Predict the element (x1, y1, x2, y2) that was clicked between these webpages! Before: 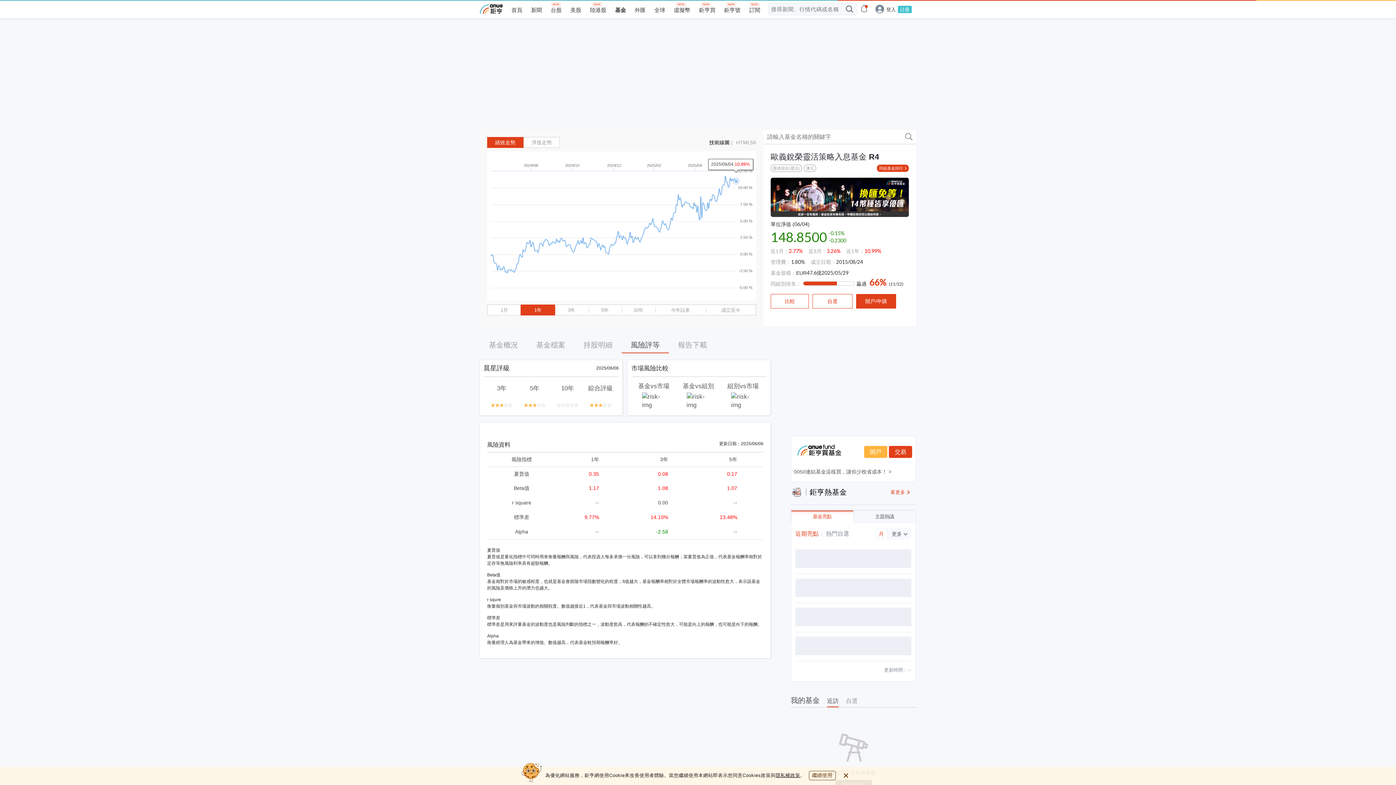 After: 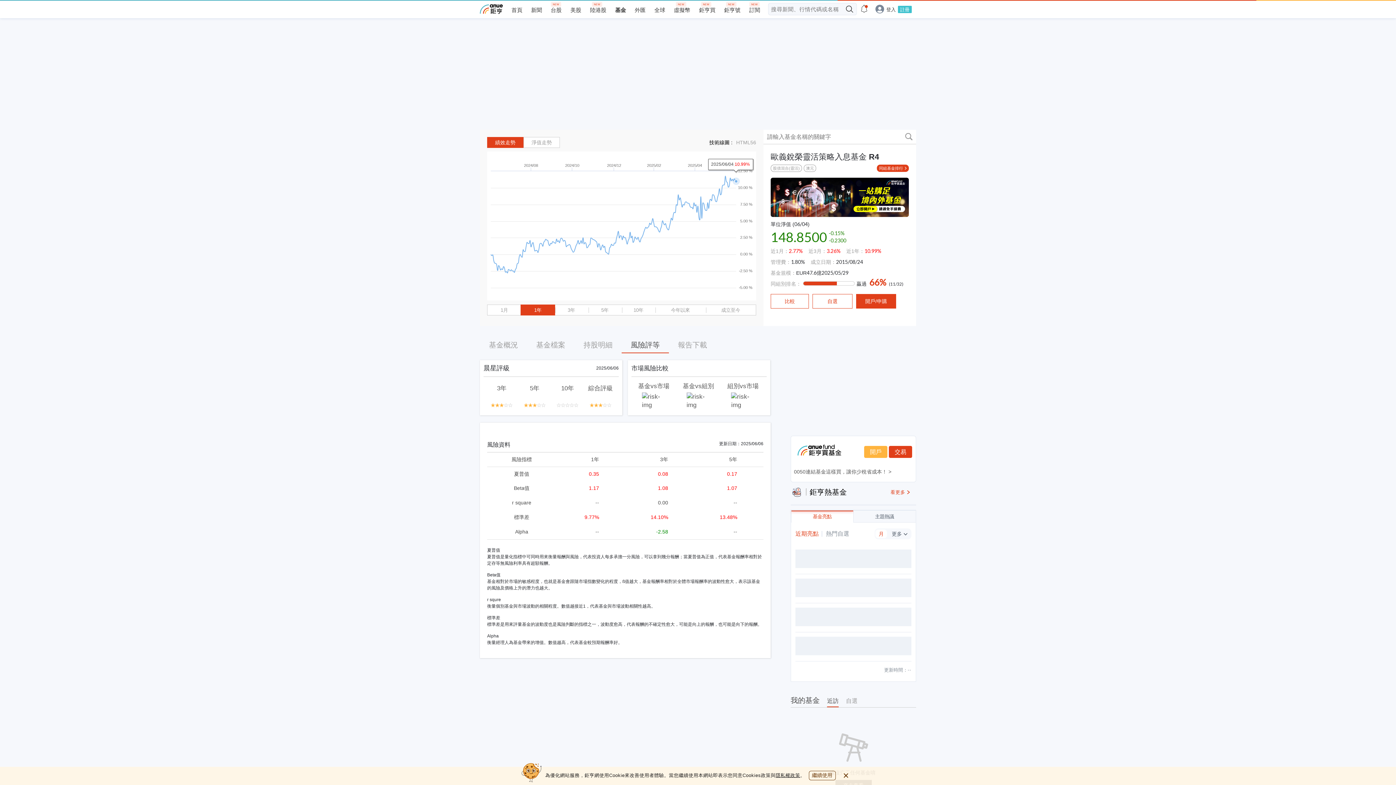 Action: bbox: (794, 436, 845, 467)